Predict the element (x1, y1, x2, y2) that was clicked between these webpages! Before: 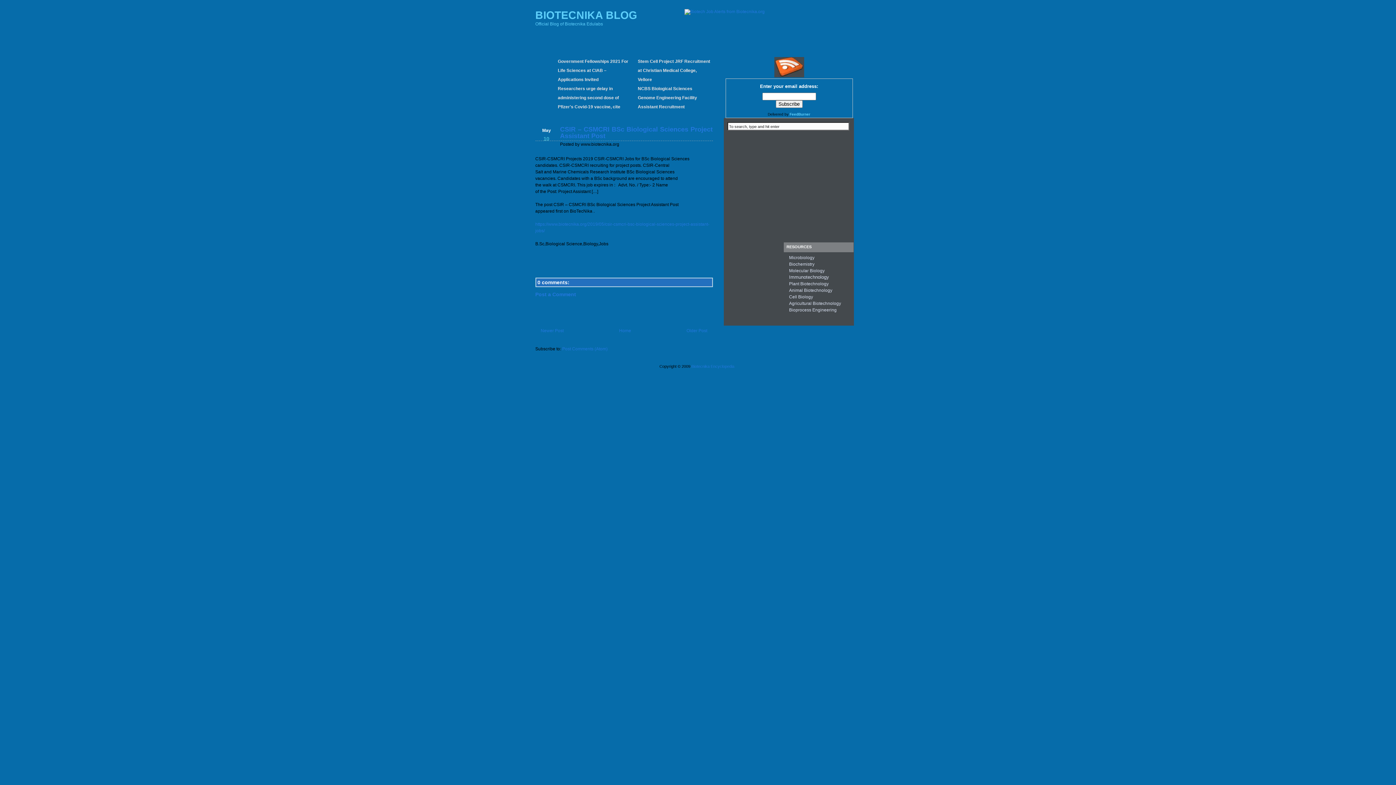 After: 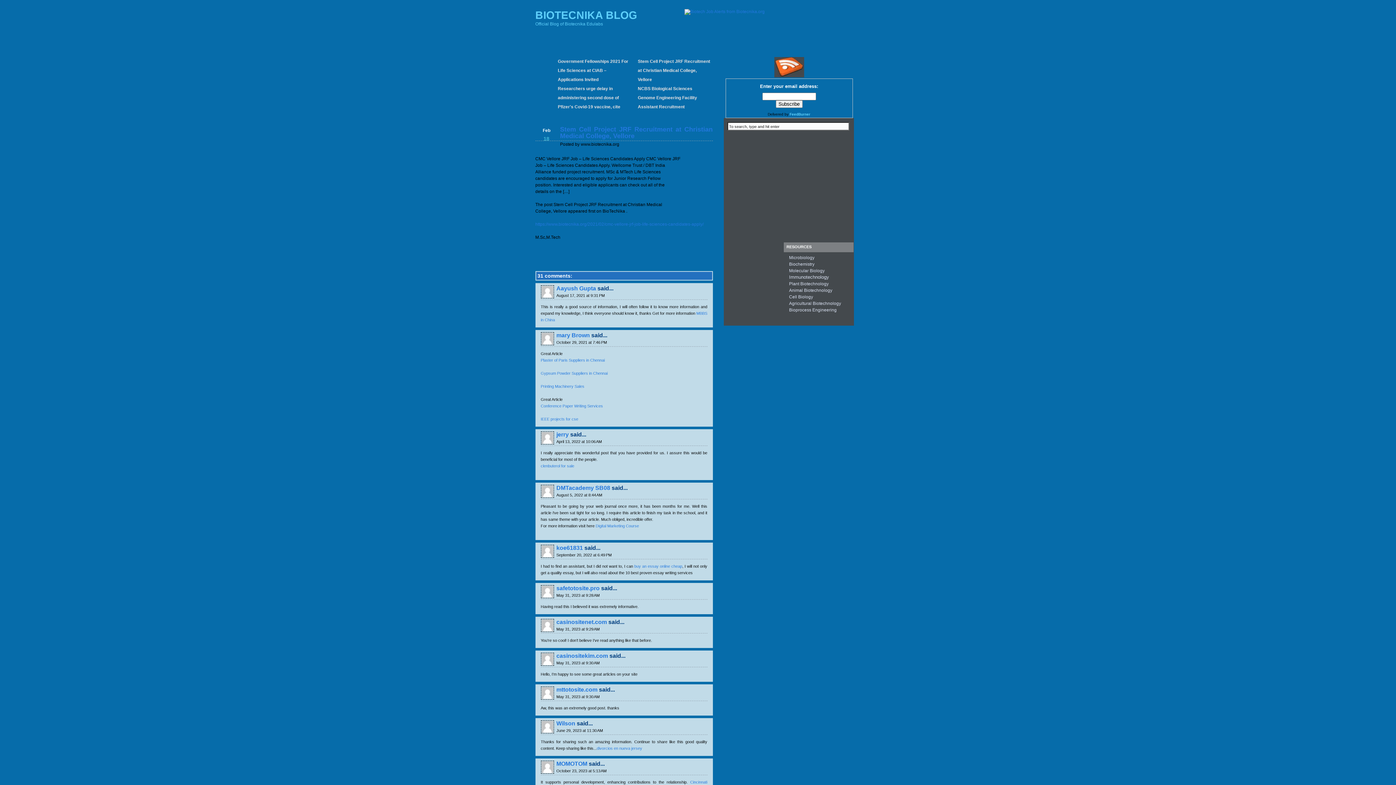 Action: bbox: (638, 58, 710, 82) label: Stem Cell Project JRF Recruitment at Christian Medical College, Vellore